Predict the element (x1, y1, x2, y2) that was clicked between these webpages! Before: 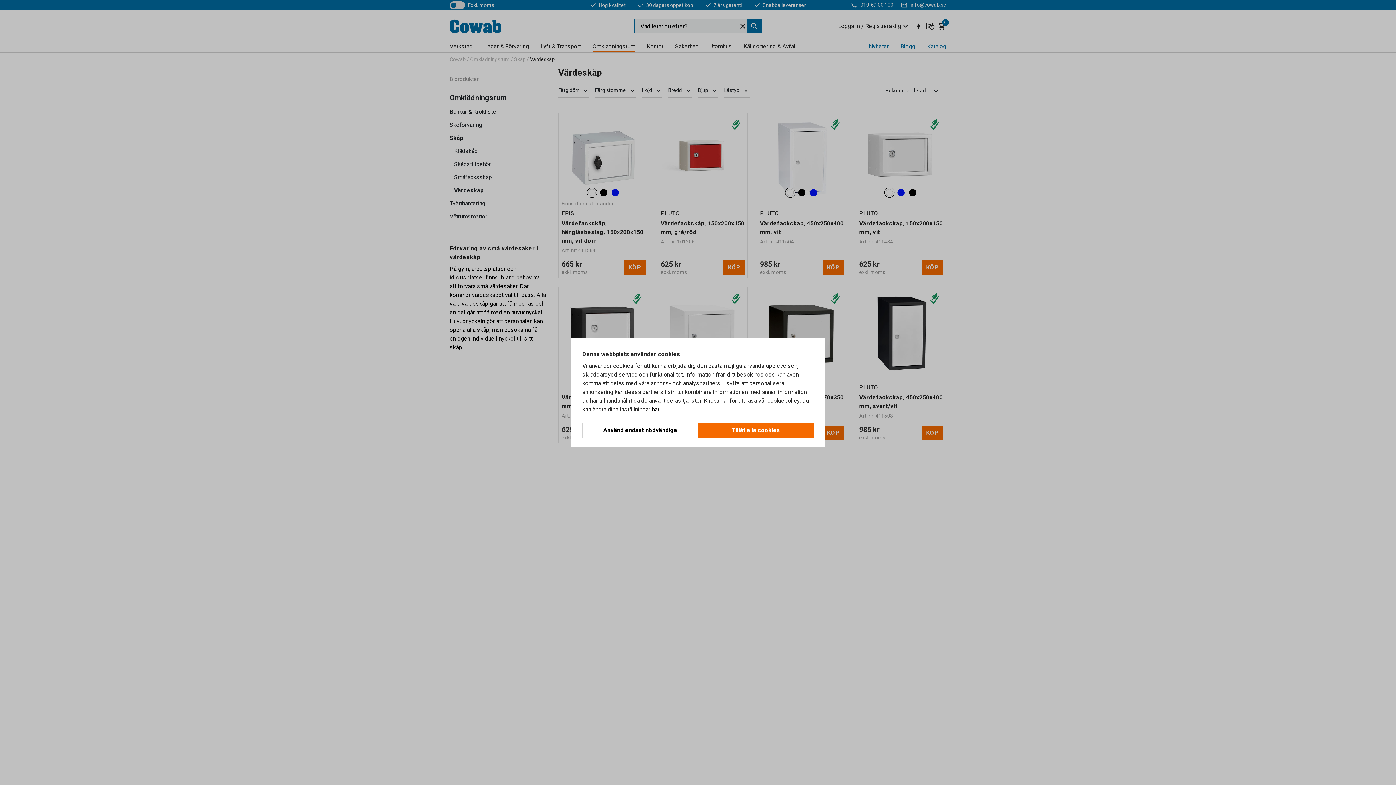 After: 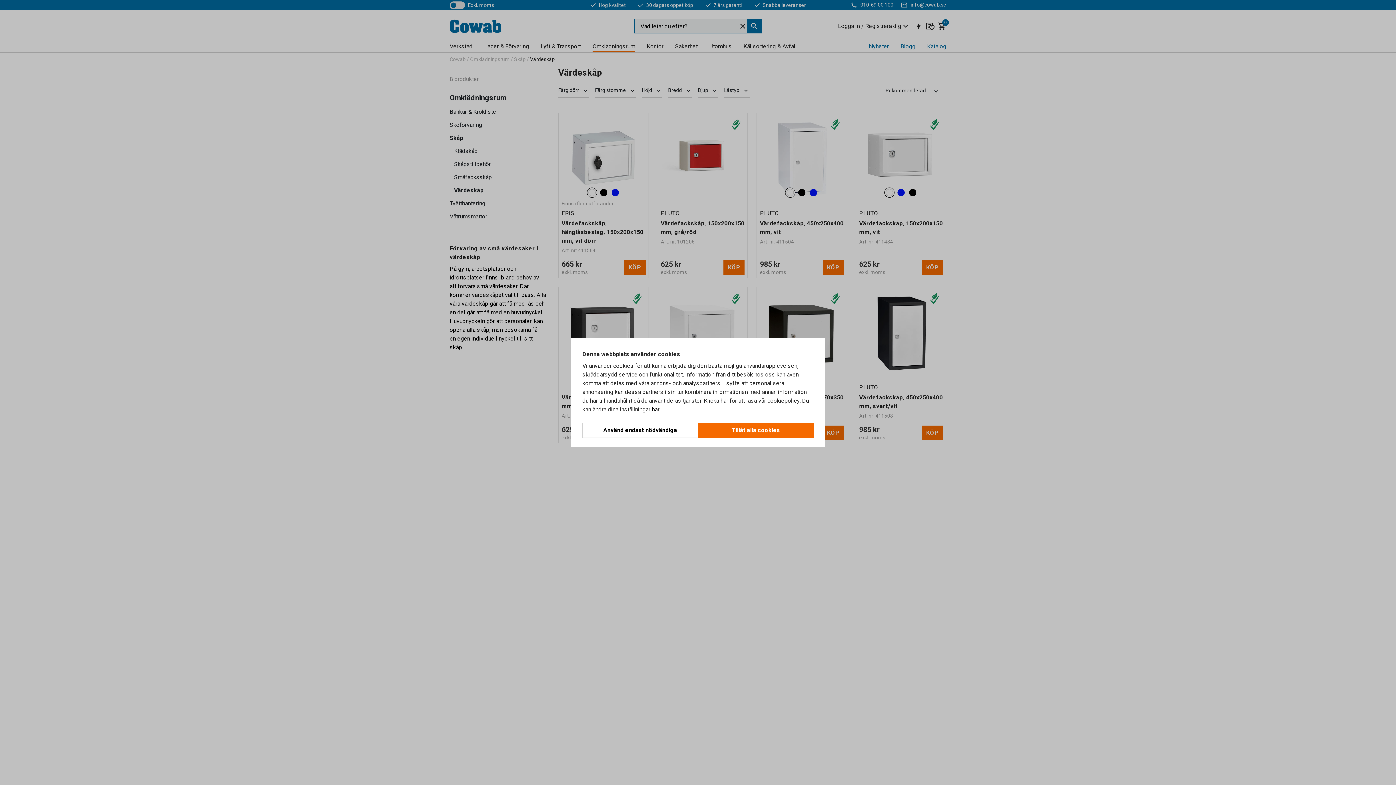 Action: bbox: (720, 397, 728, 404) label: här